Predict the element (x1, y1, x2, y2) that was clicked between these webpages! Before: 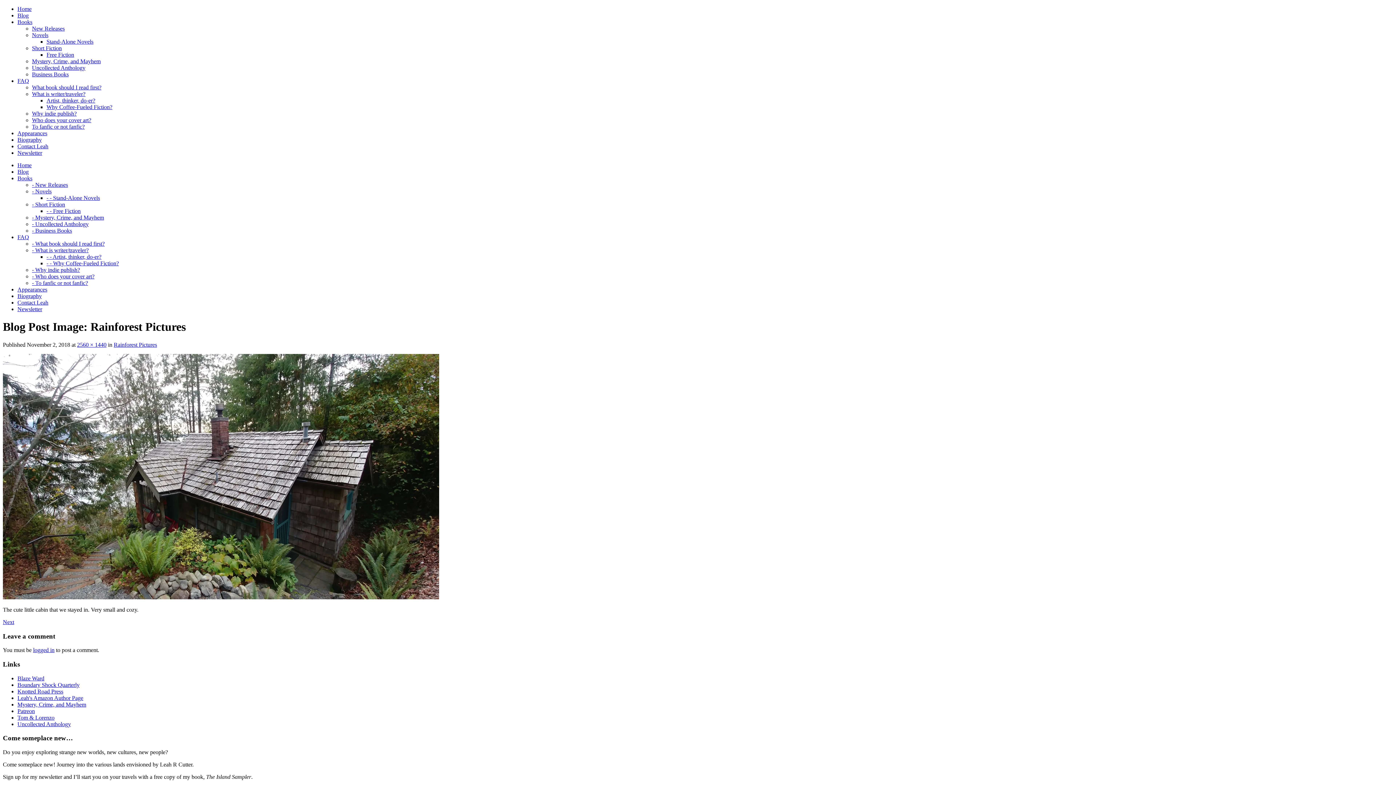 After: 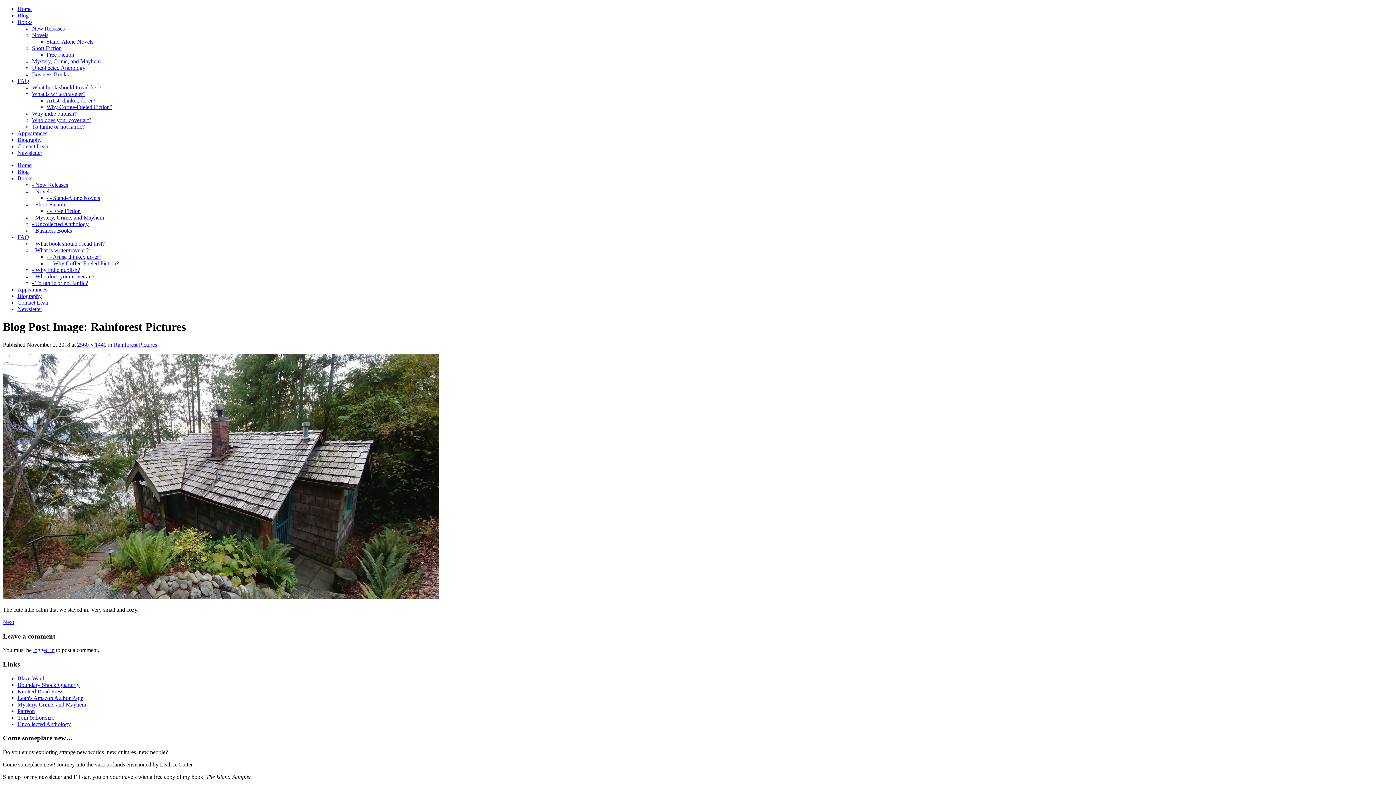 Action: label: Blaze Ward bbox: (17, 675, 44, 681)